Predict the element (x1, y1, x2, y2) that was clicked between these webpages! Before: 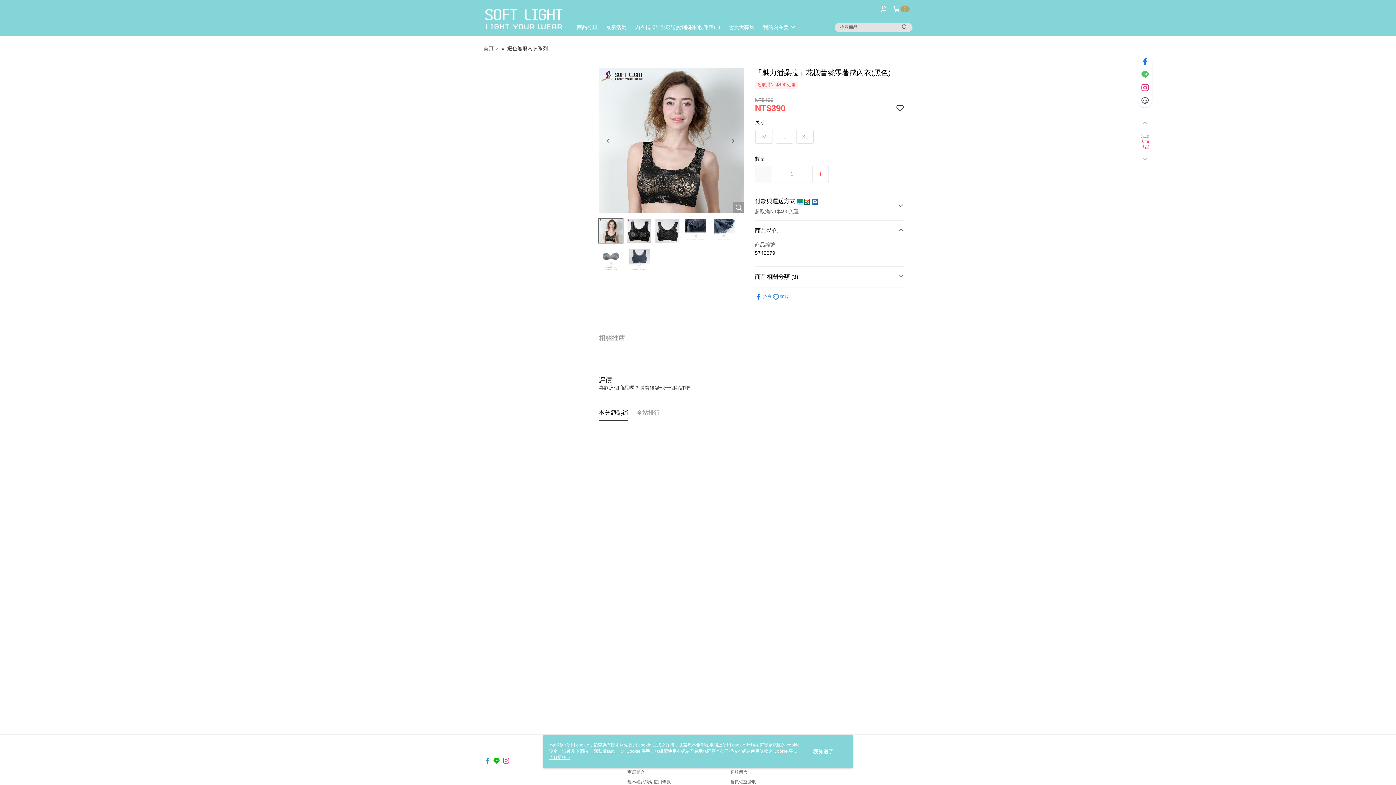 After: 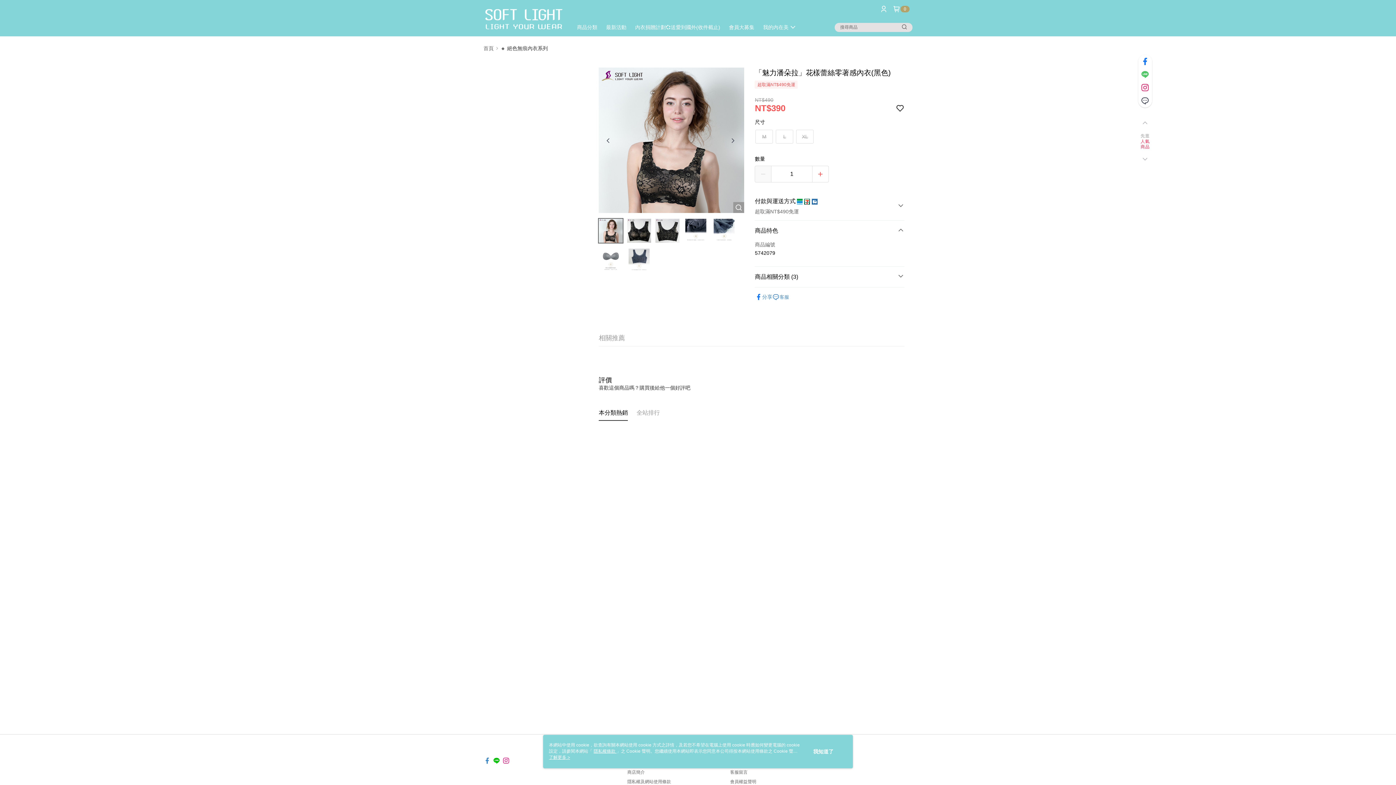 Action: bbox: (1136, 119, 1154, 127)